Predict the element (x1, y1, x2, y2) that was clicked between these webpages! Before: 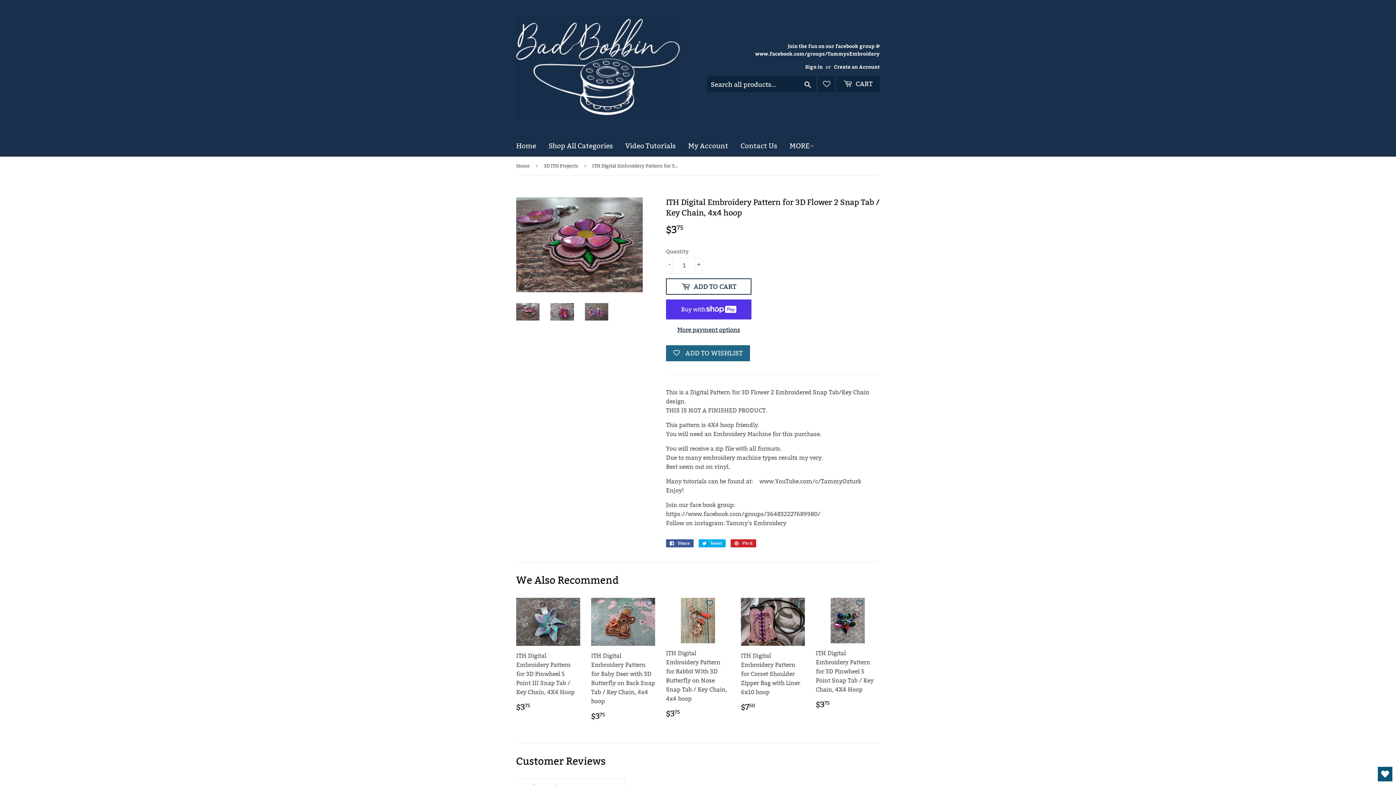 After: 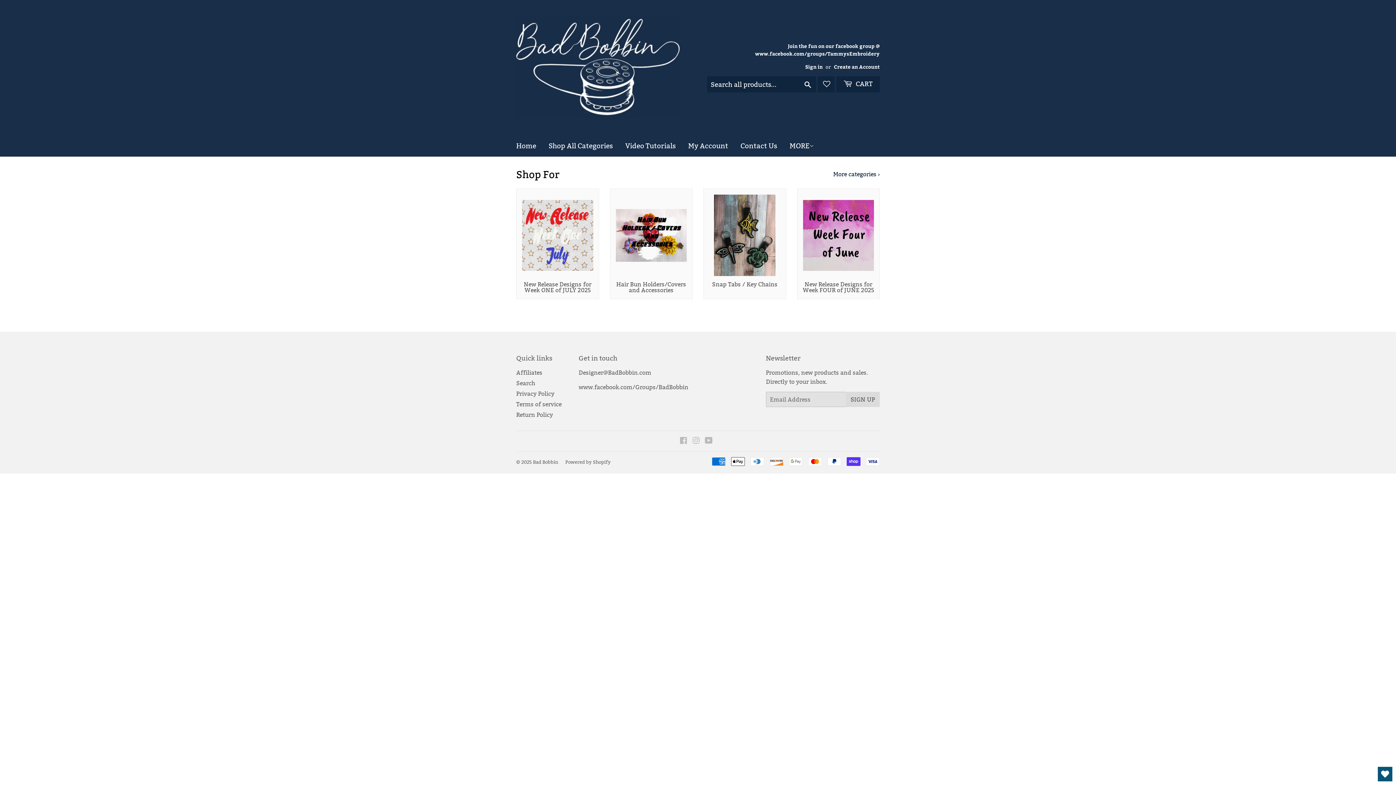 Action: bbox: (516, 16, 698, 118)